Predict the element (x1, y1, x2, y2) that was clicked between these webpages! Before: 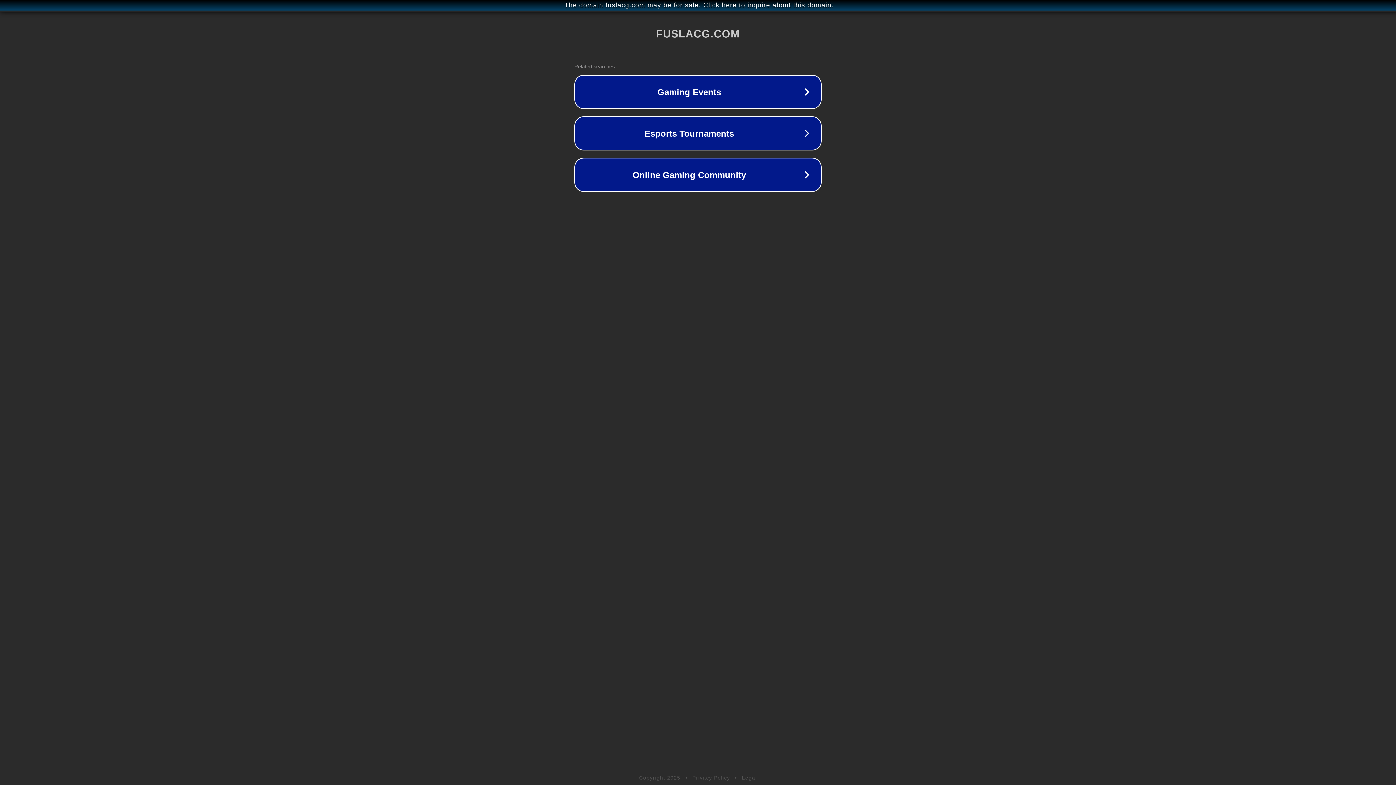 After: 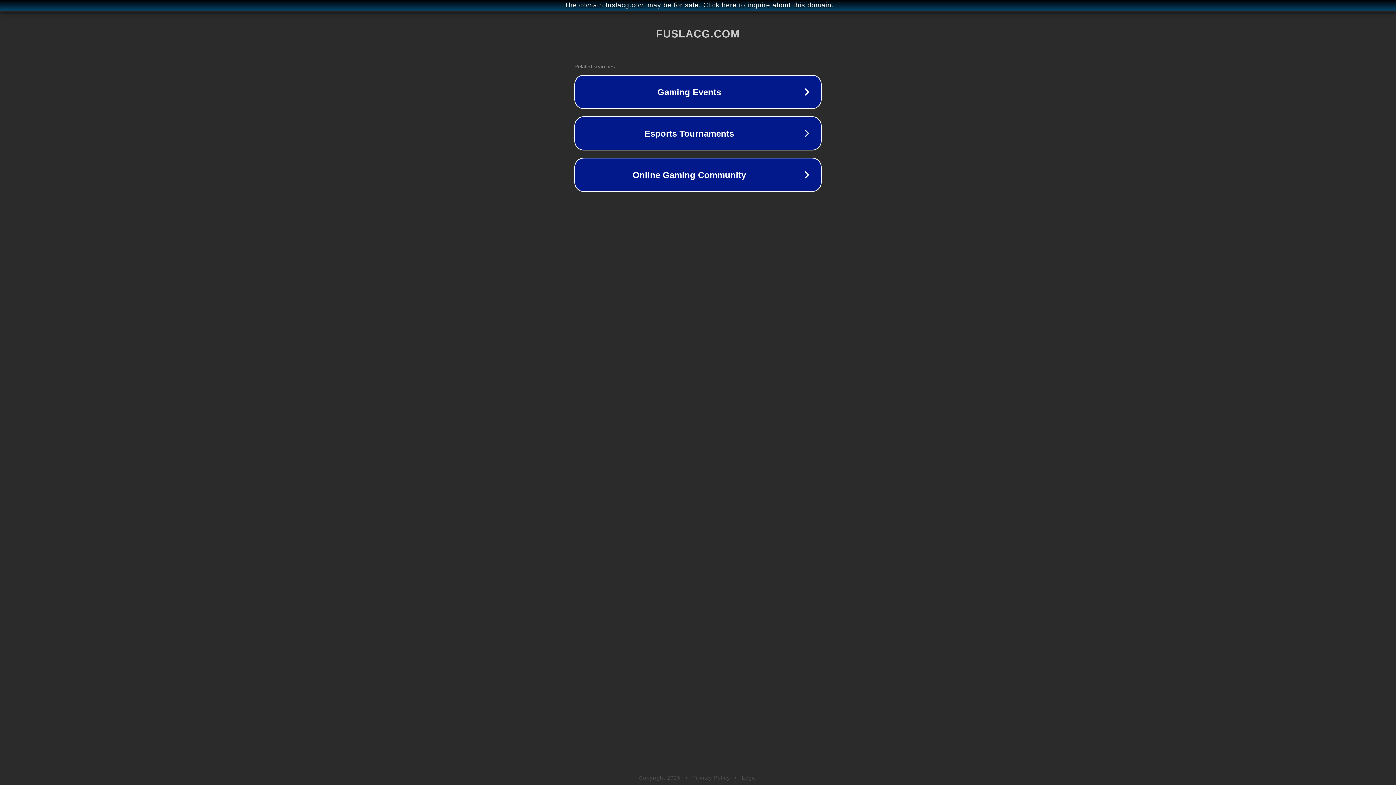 Action: bbox: (742, 775, 757, 781) label: Legal